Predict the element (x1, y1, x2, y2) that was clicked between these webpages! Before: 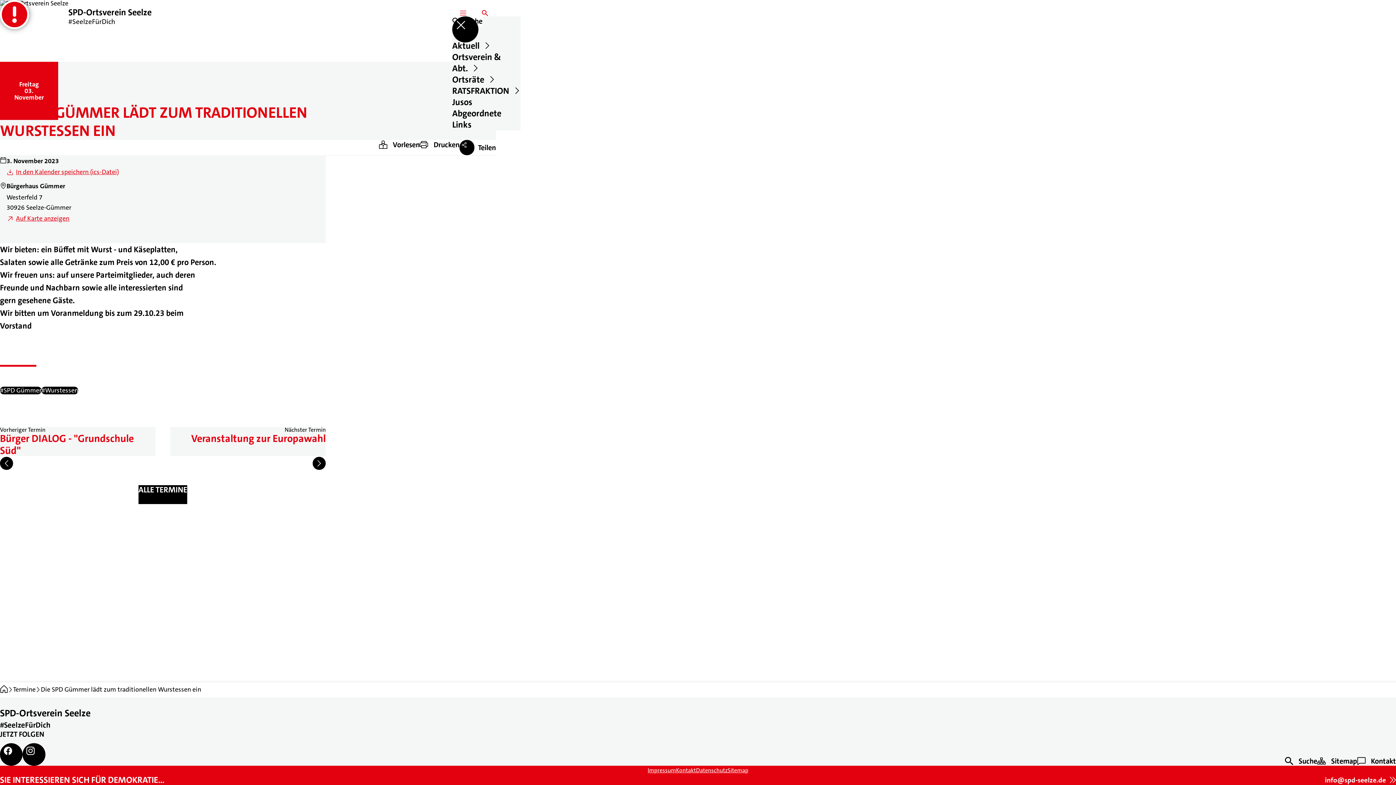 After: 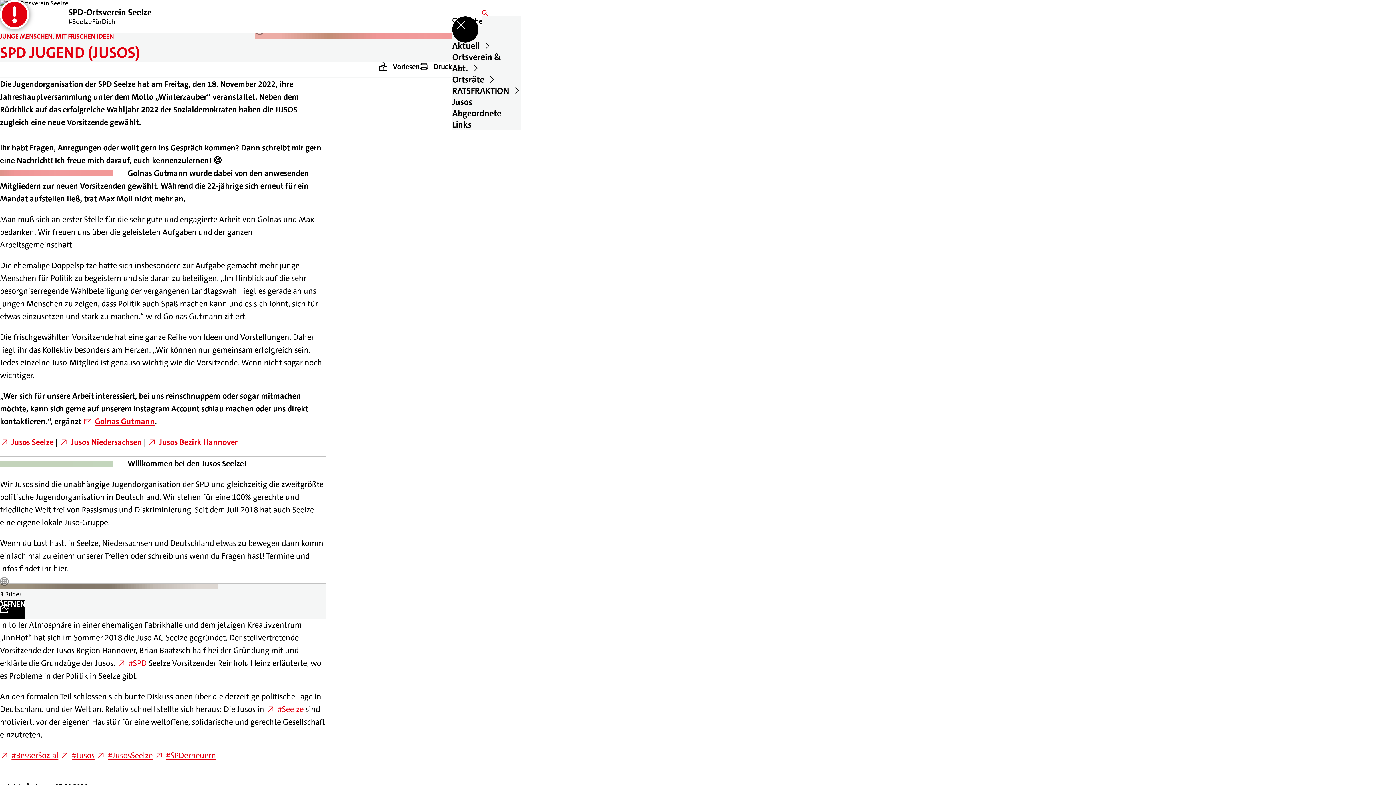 Action: bbox: (452, 96, 520, 108) label: Jusos